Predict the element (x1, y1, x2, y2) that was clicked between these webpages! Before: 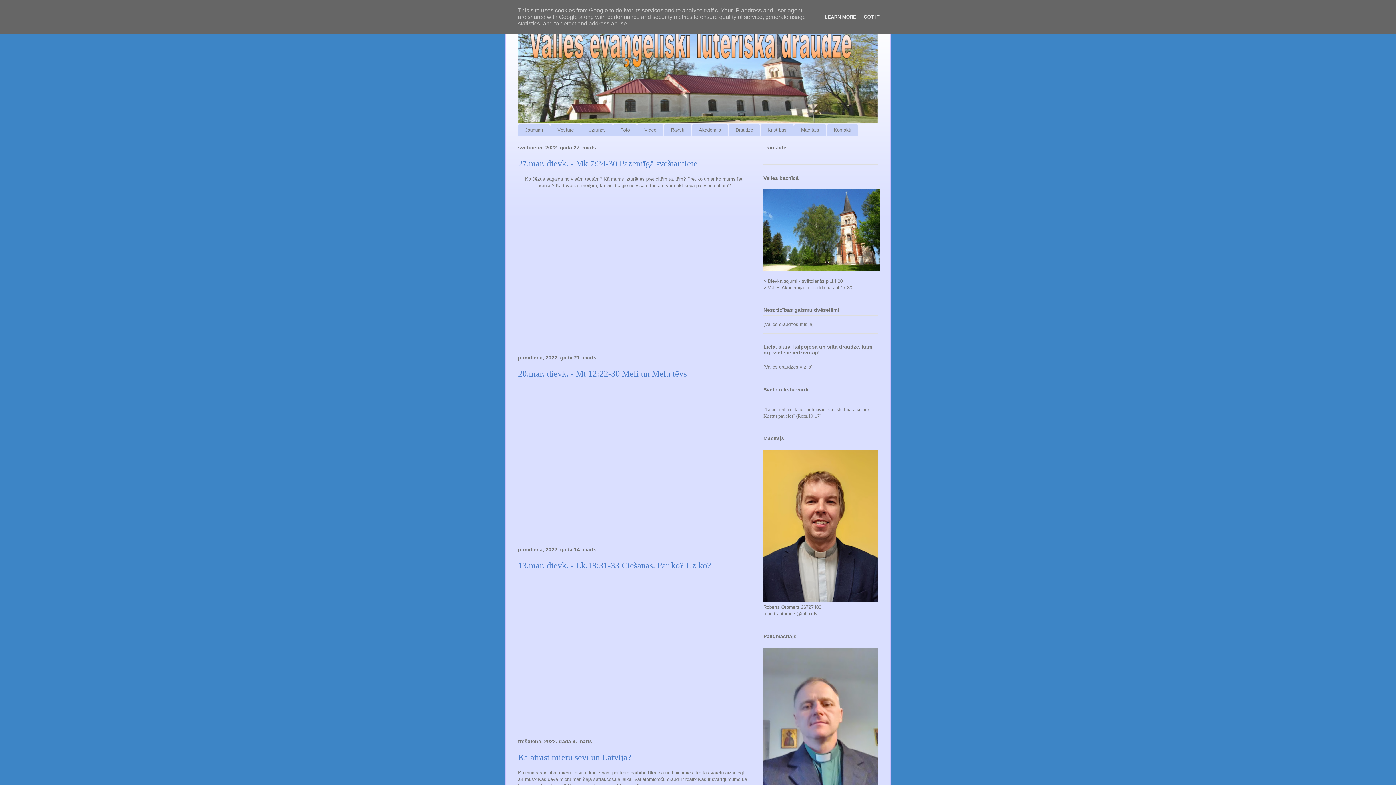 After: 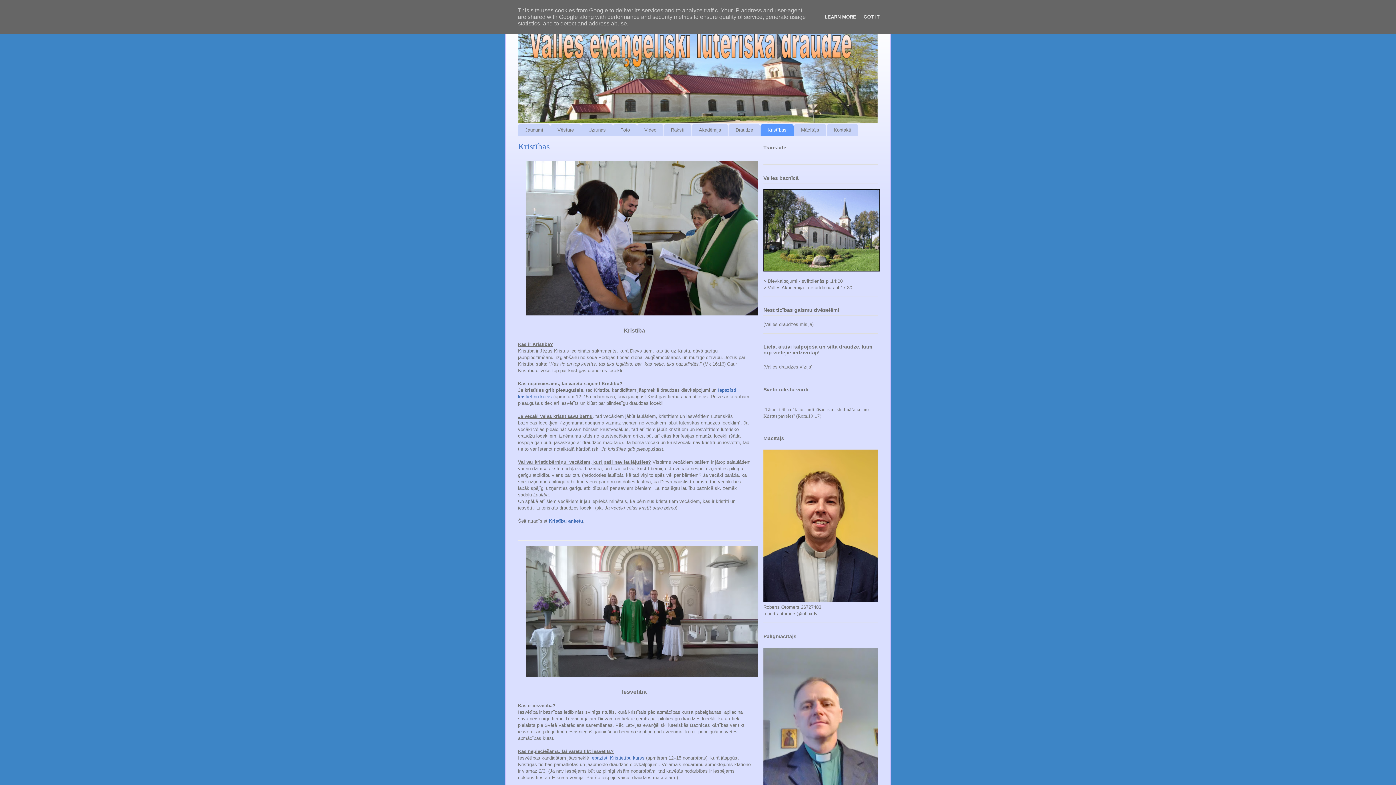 Action: bbox: (760, 124, 793, 135) label: Kristības